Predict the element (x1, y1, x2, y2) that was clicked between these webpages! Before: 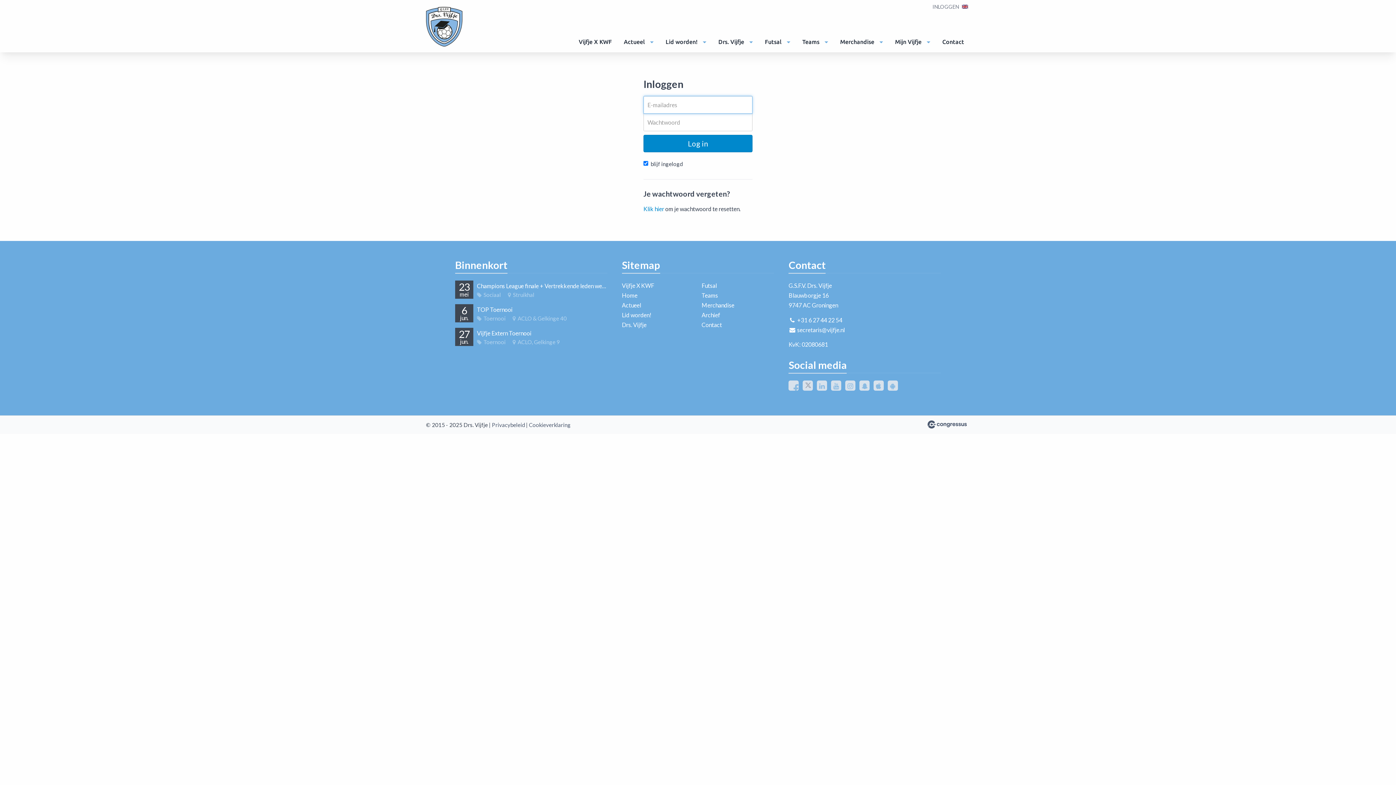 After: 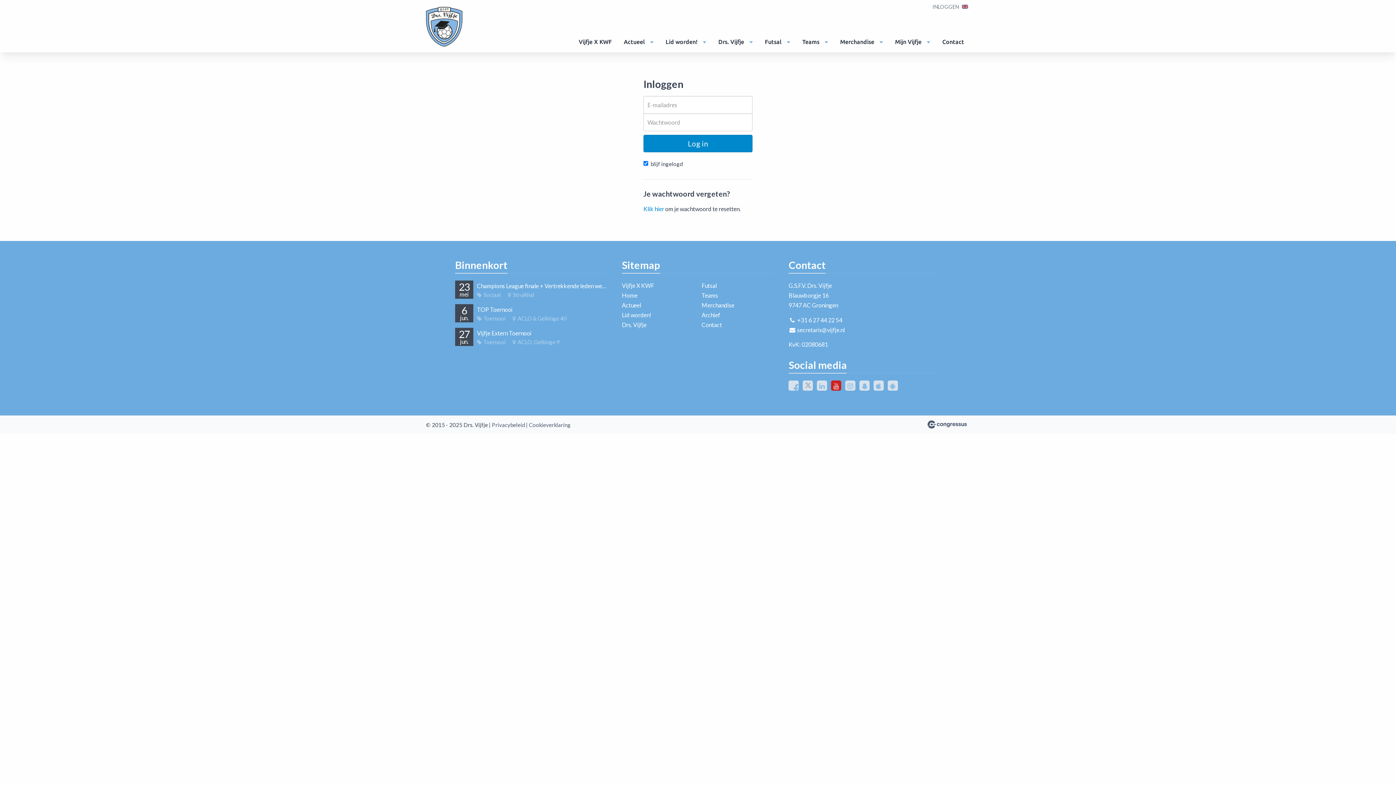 Action: bbox: (831, 380, 841, 390)